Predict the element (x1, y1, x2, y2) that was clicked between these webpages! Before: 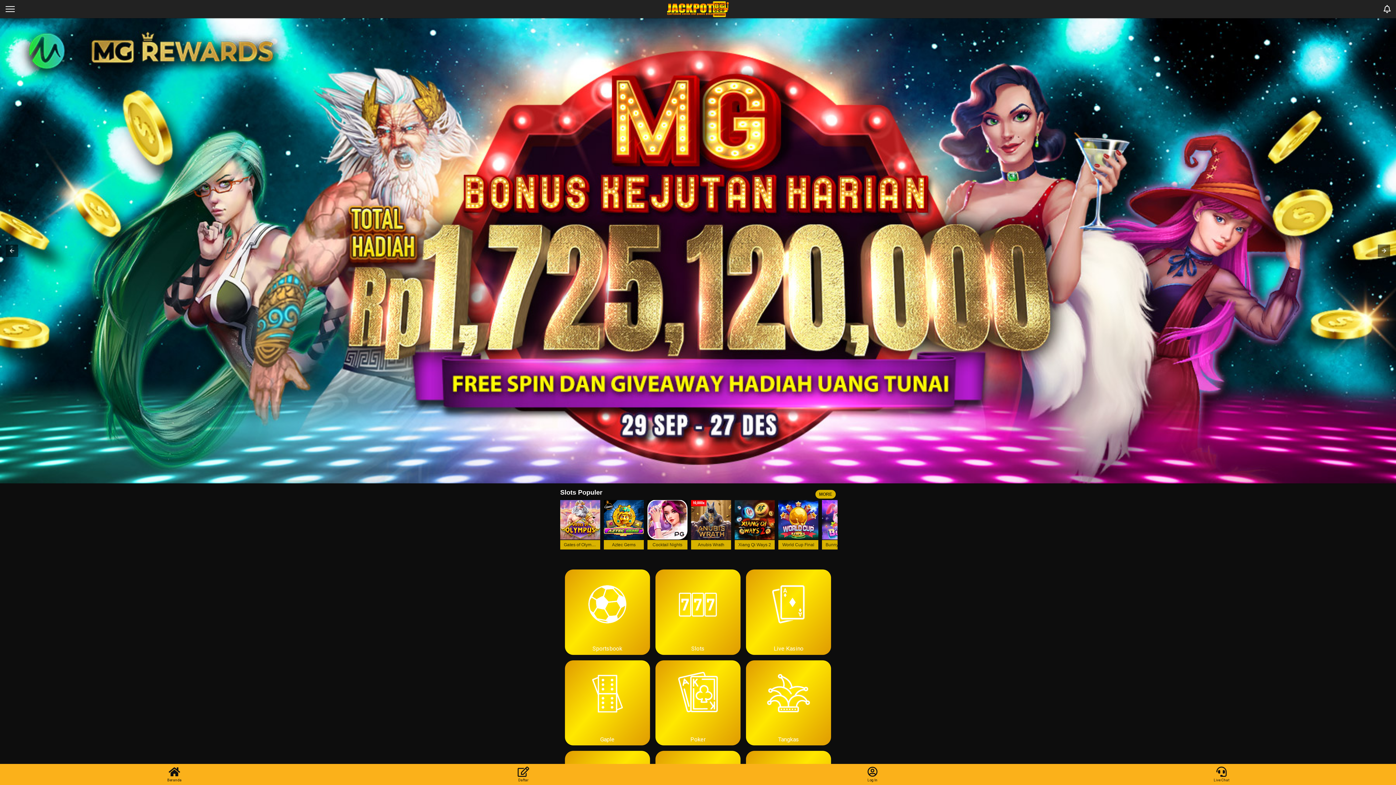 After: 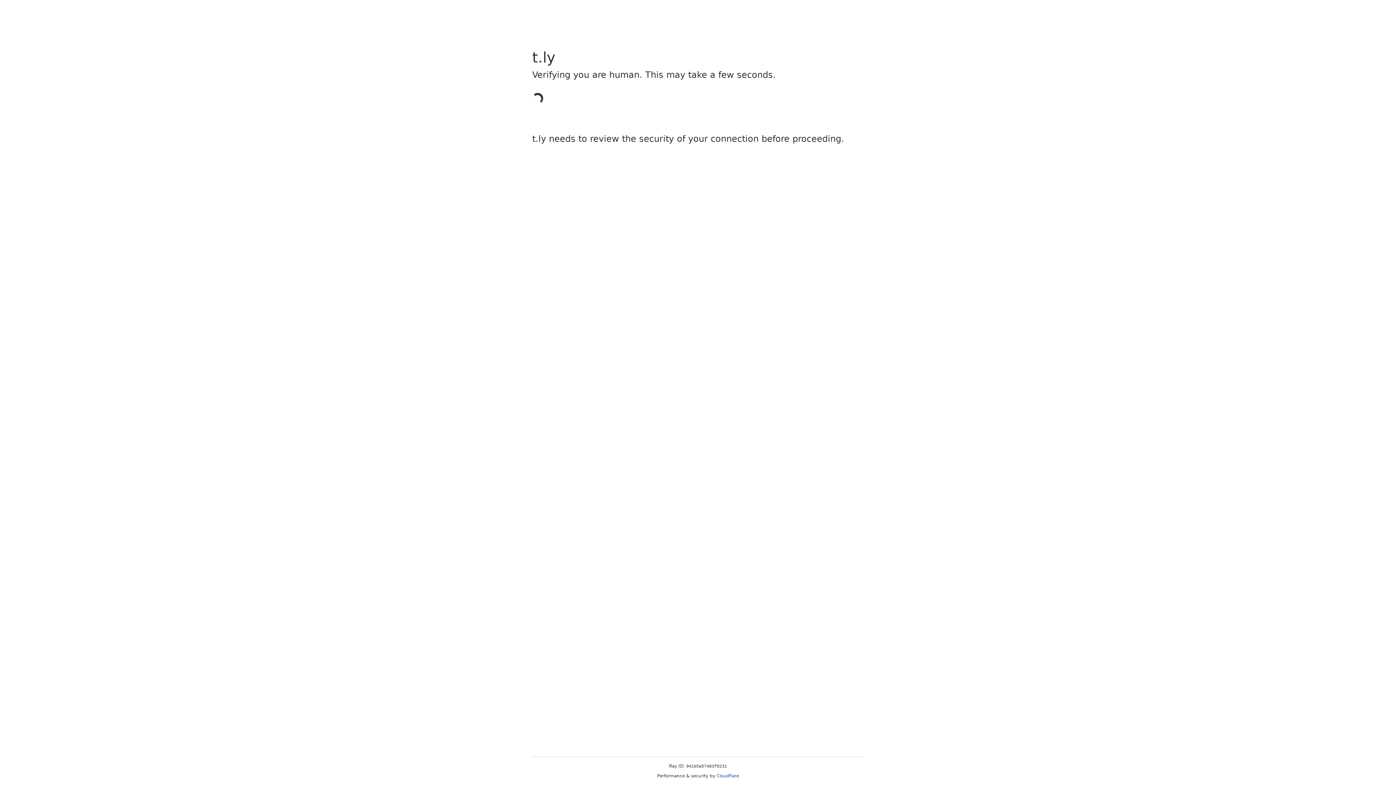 Action: label: Log In bbox: (698, 764, 1047, 785)